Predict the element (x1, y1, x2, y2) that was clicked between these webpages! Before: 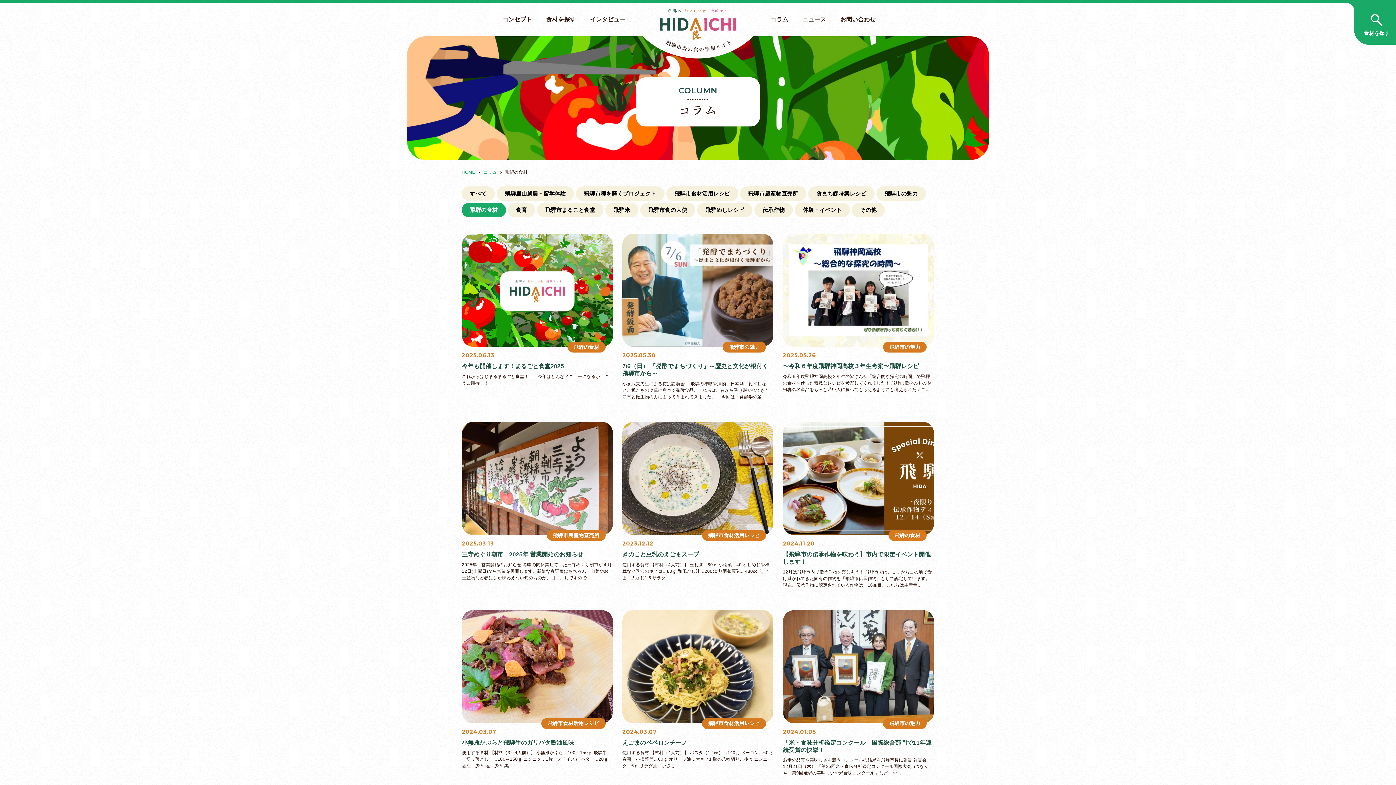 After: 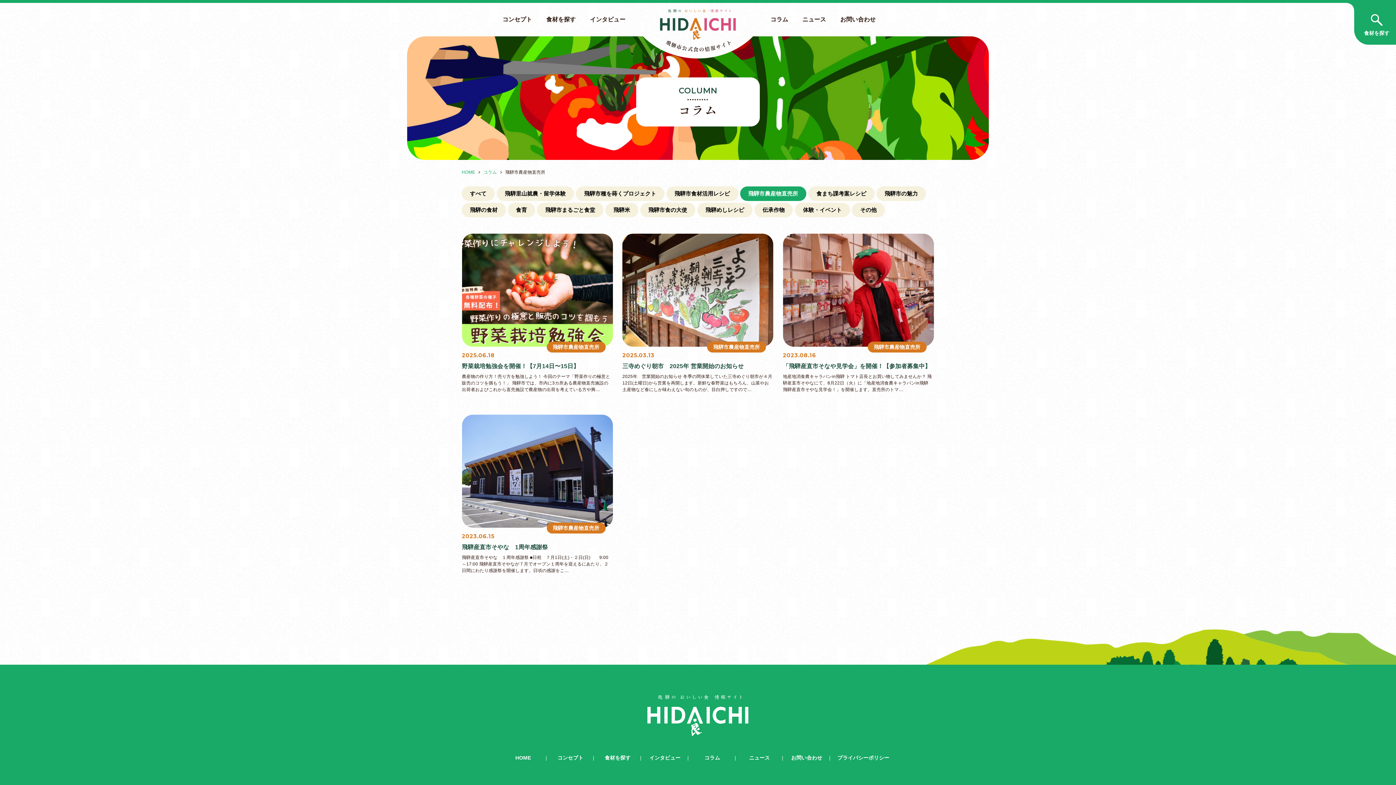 Action: label: 飛騨市農産物直売所 bbox: (740, 186, 806, 201)